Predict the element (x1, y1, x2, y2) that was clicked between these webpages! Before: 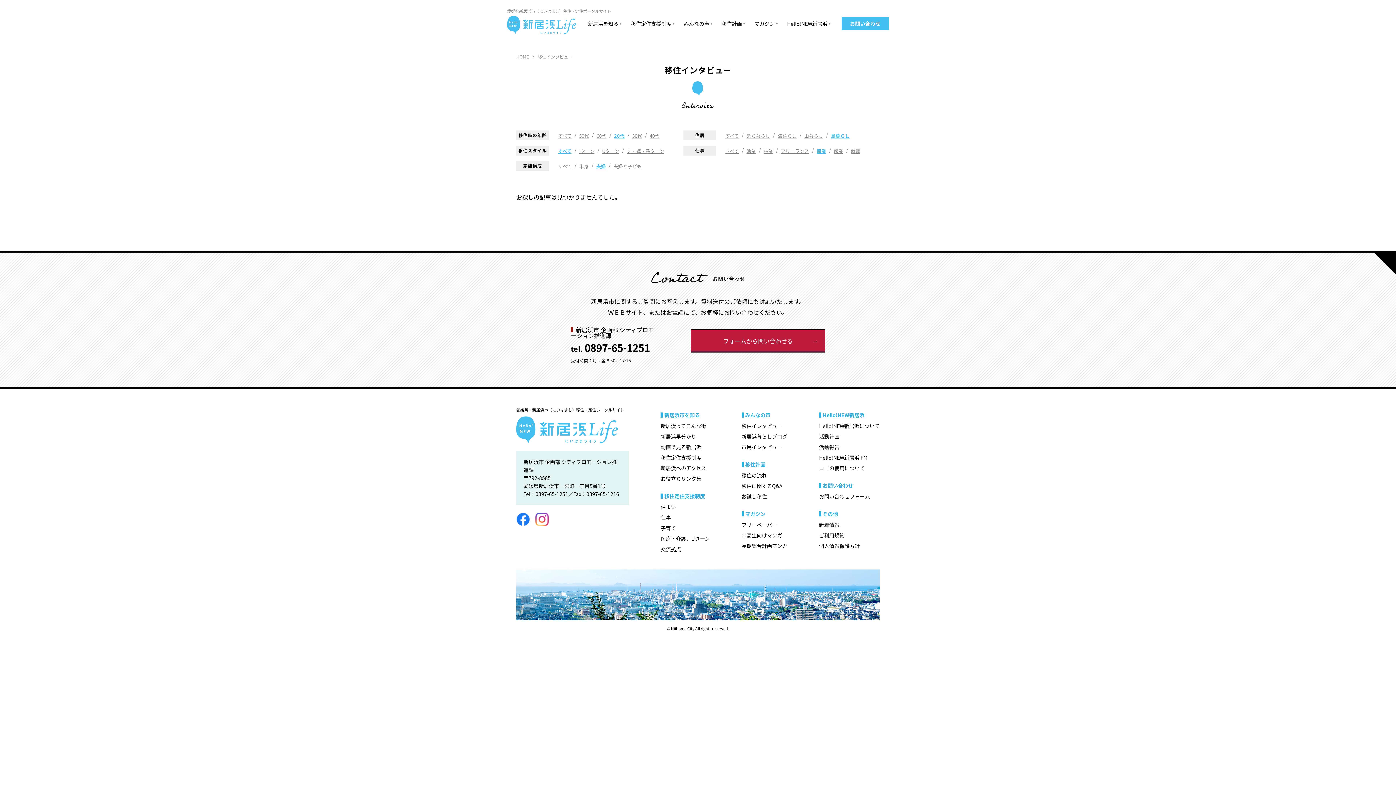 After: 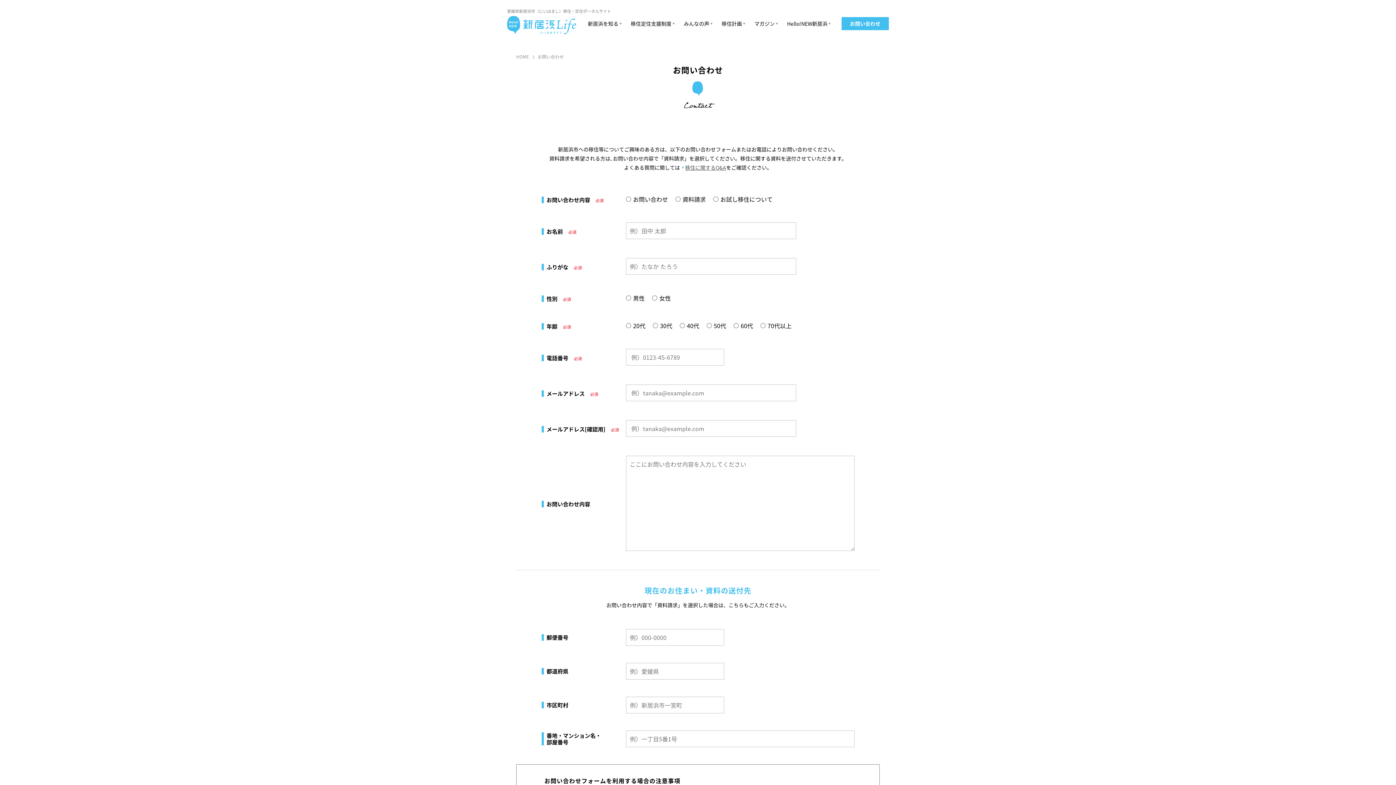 Action: bbox: (690, 329, 825, 352) label: フォームから問い合わせる